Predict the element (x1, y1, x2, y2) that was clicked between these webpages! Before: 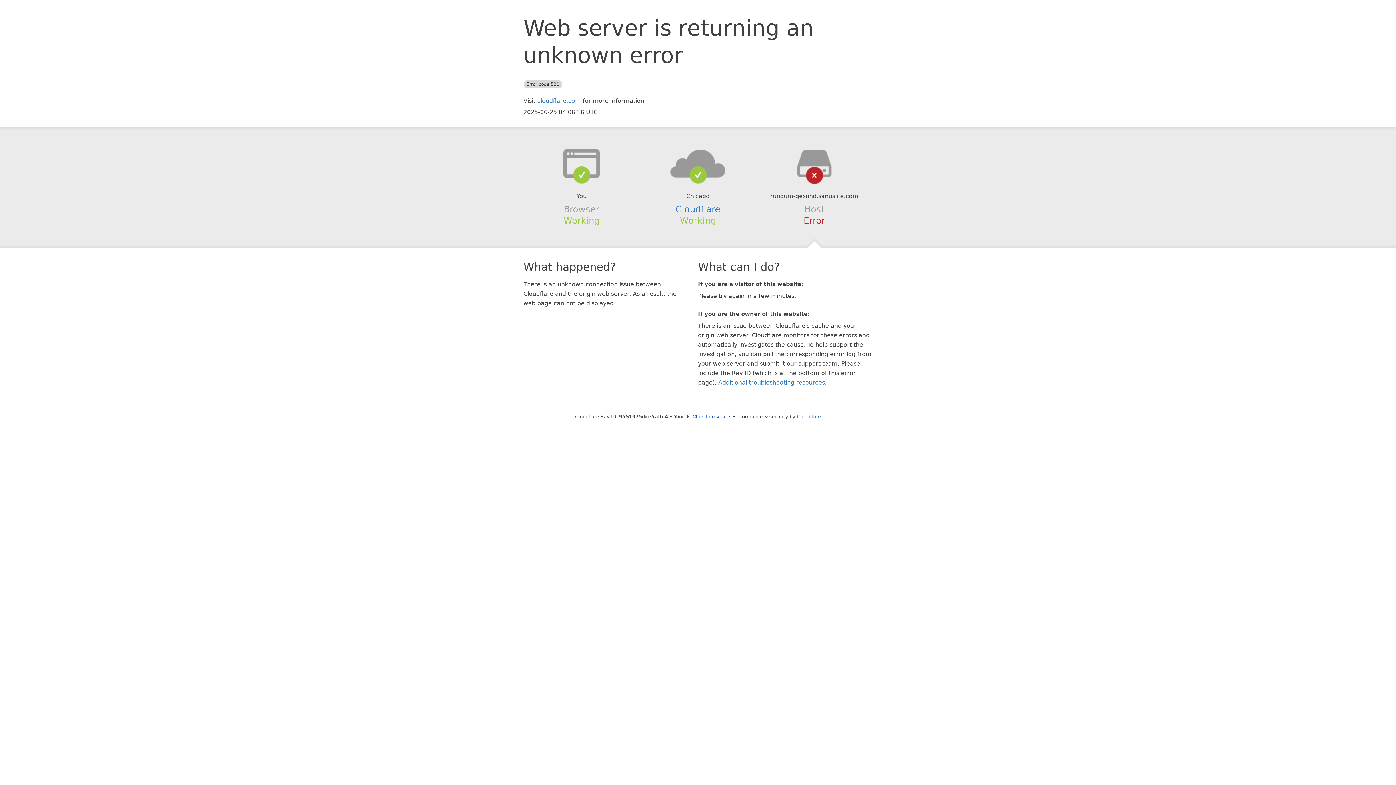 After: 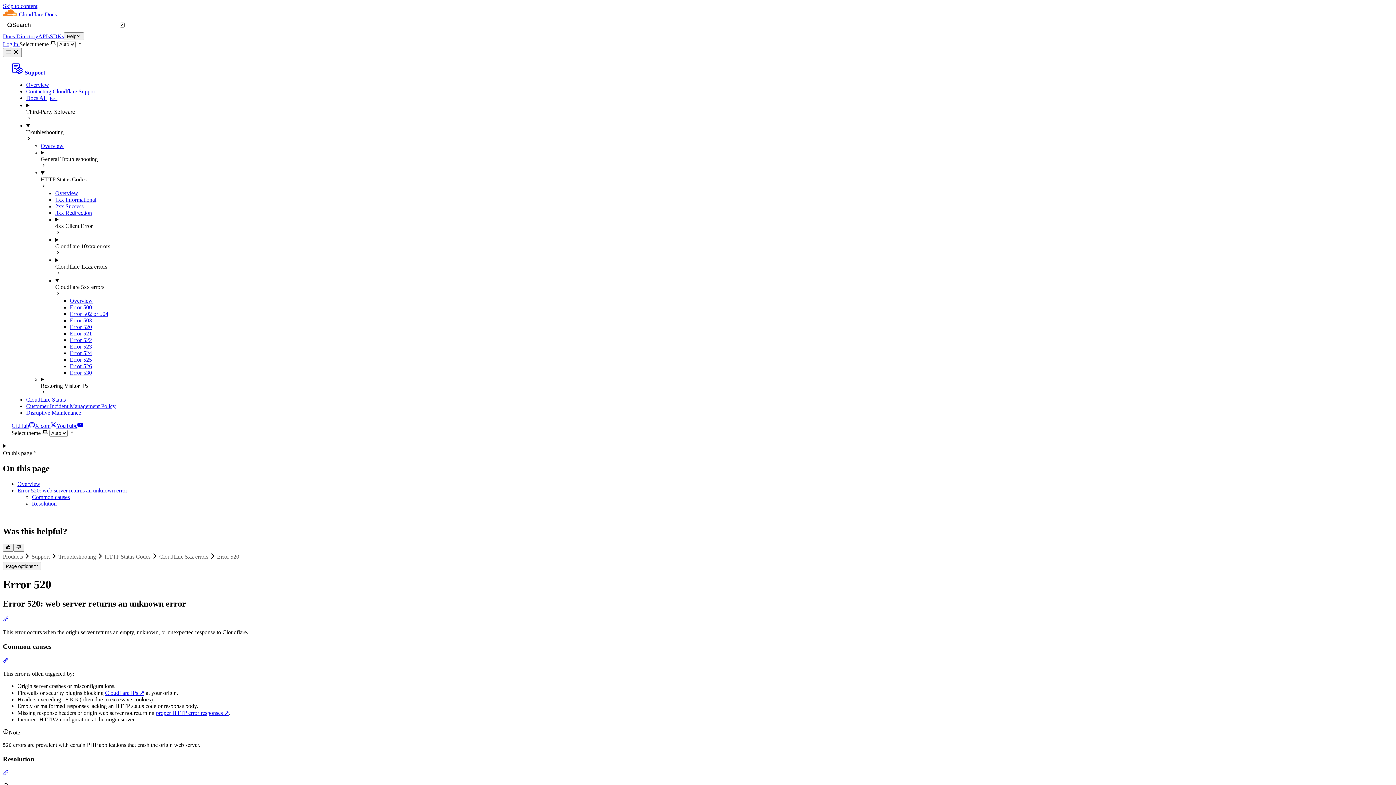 Action: bbox: (718, 379, 825, 386) label: Additional troubleshooting resources